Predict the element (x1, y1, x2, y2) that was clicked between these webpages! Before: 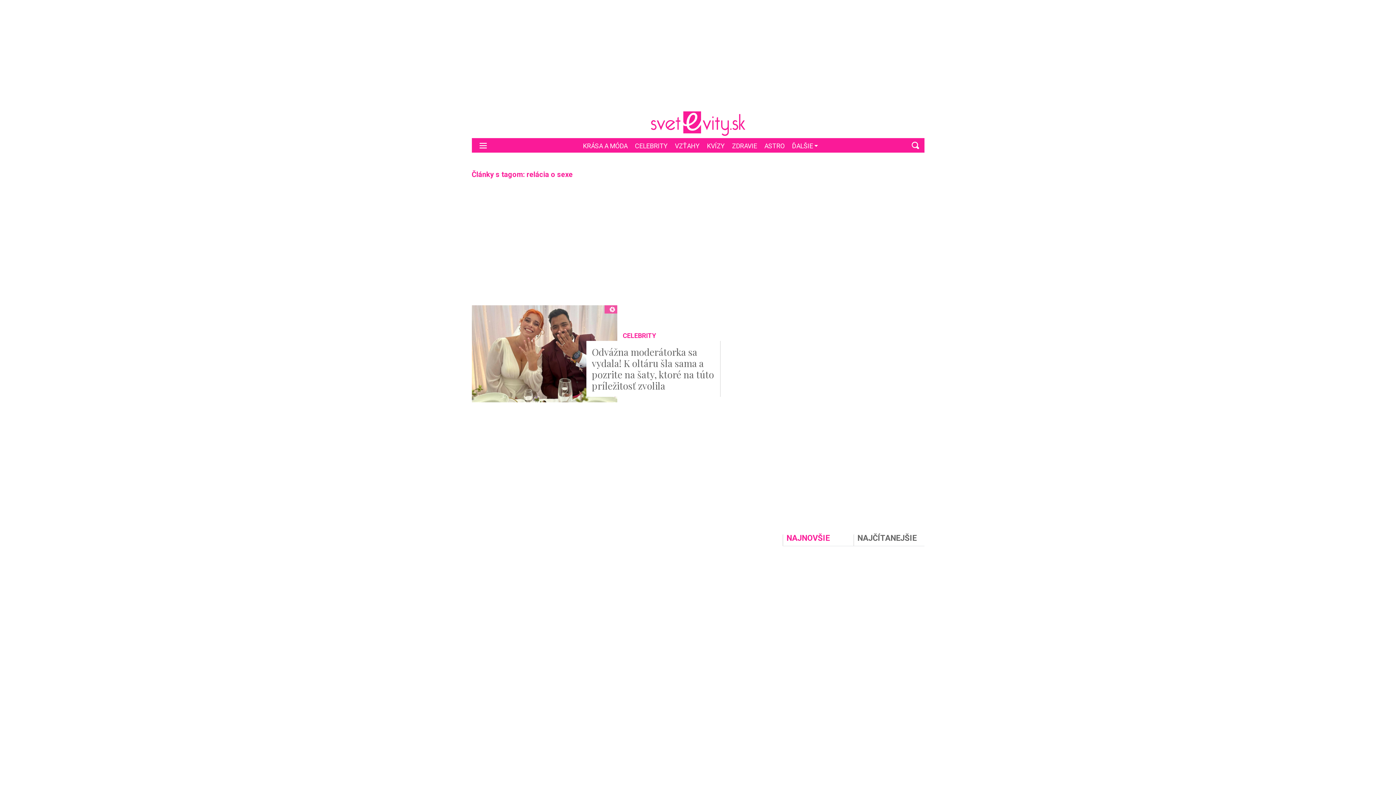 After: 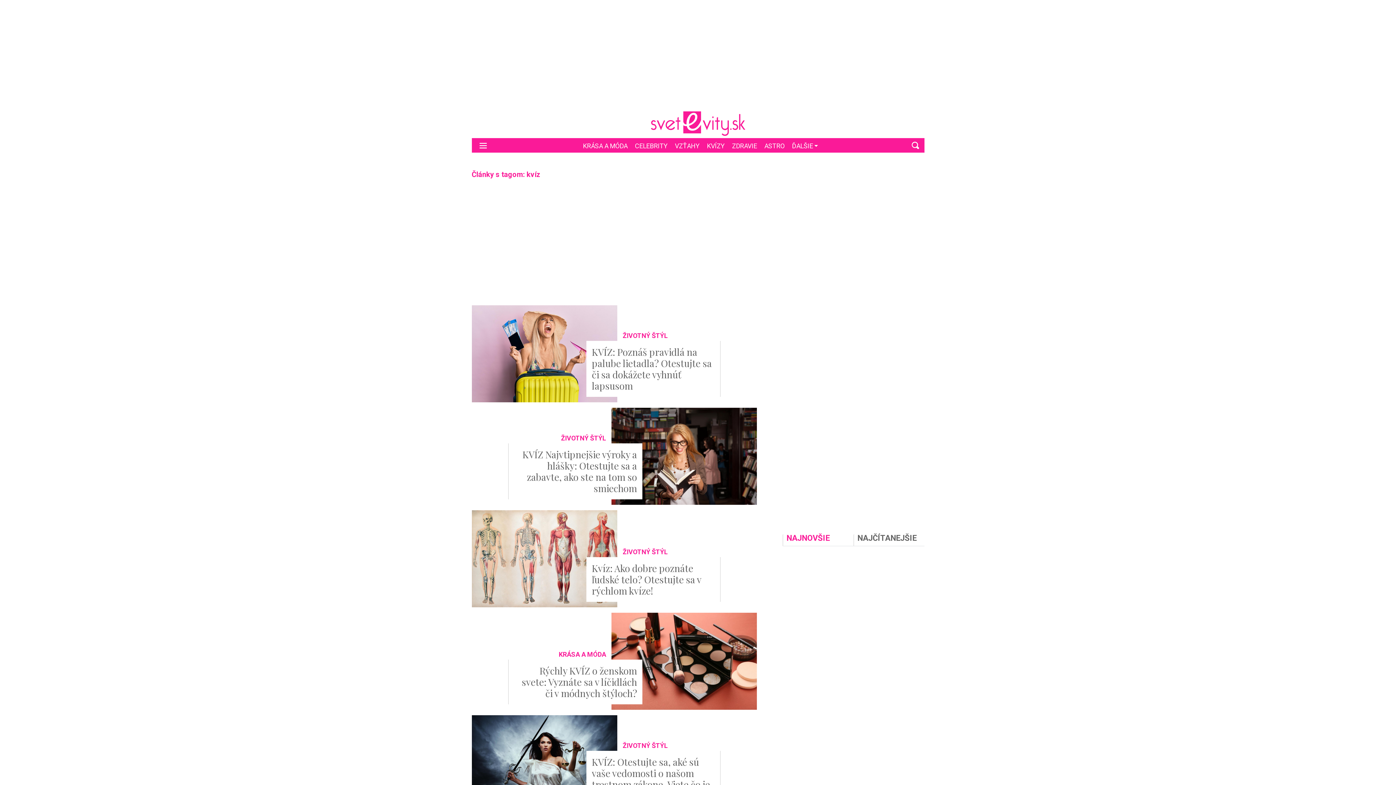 Action: bbox: (707, 138, 724, 152) label: KVÍZY